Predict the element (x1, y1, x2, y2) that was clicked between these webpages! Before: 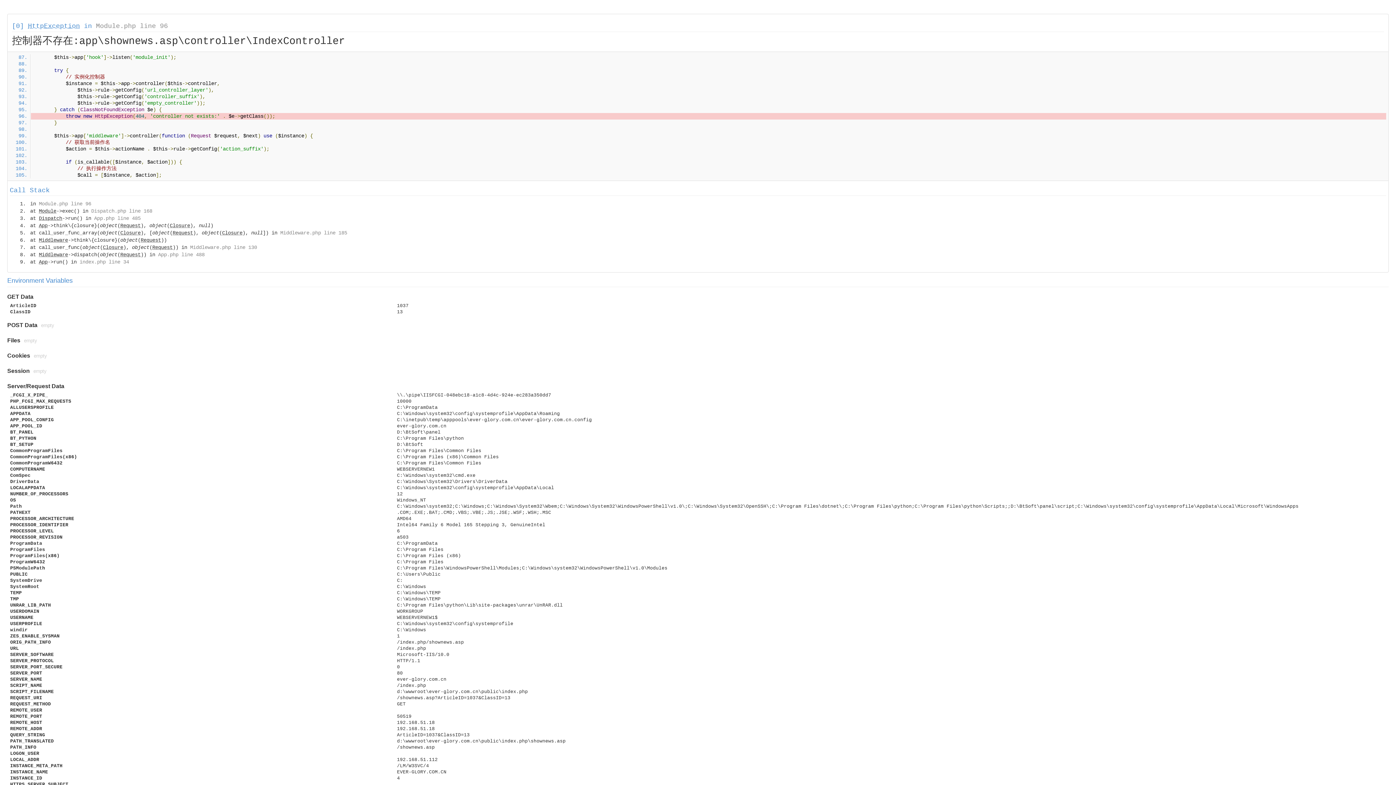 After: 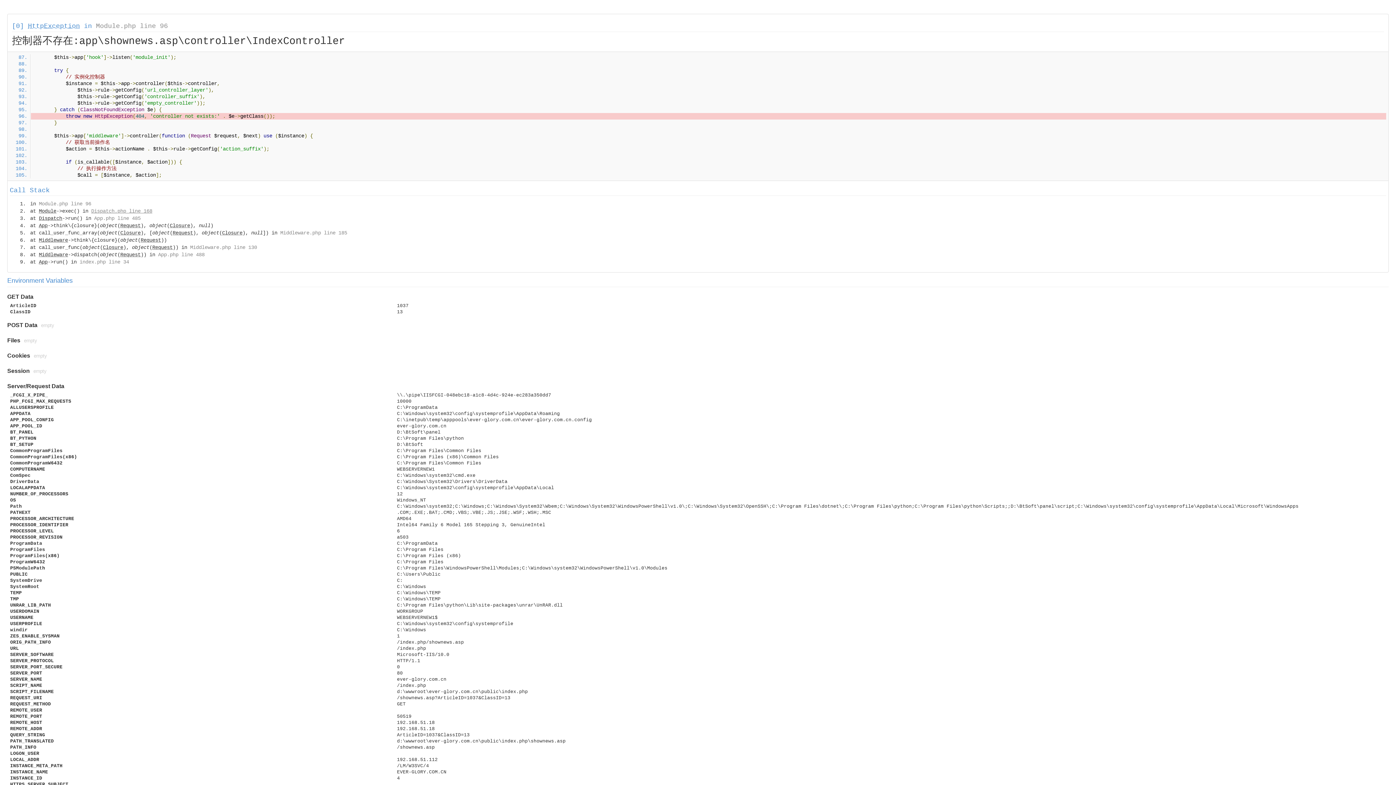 Action: label: Dispatch.php line 168 bbox: (91, 208, 152, 214)